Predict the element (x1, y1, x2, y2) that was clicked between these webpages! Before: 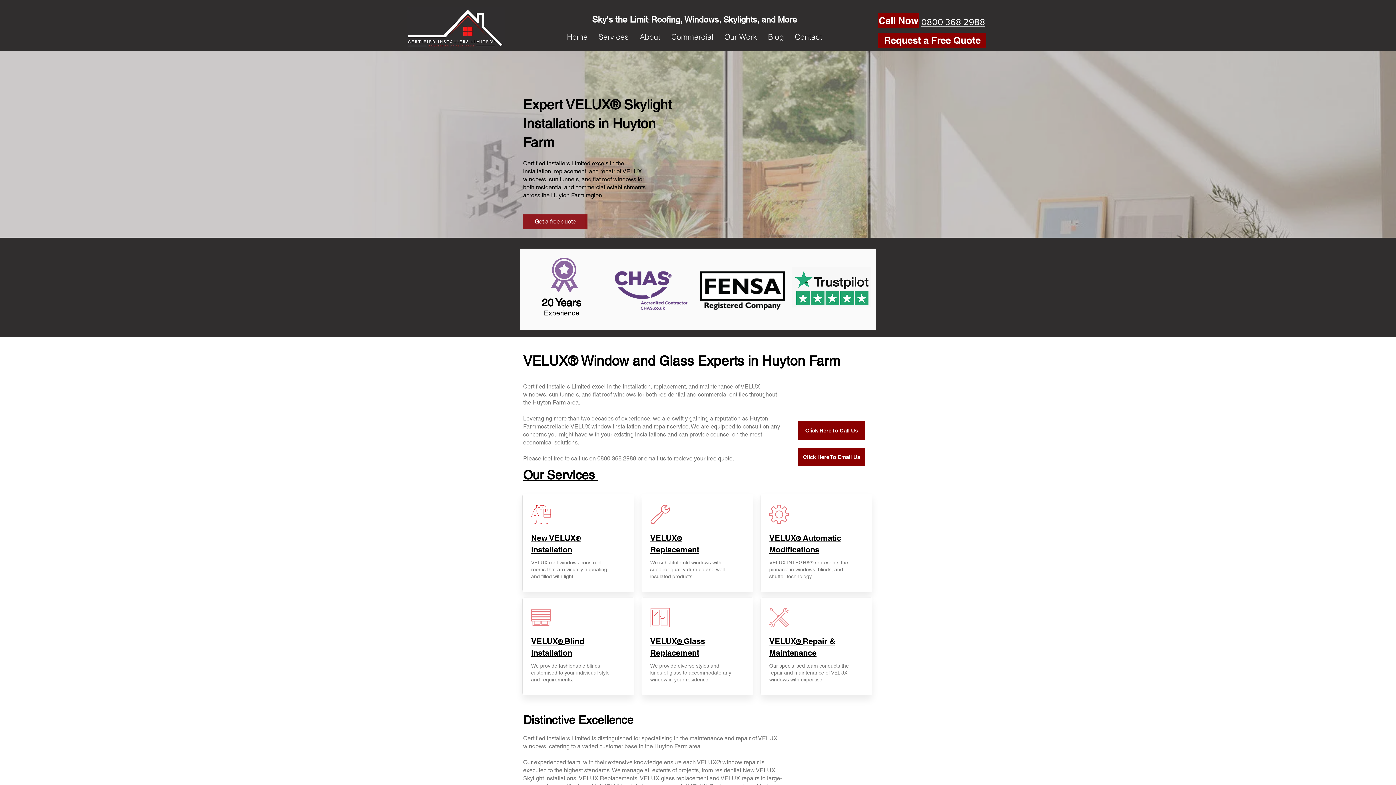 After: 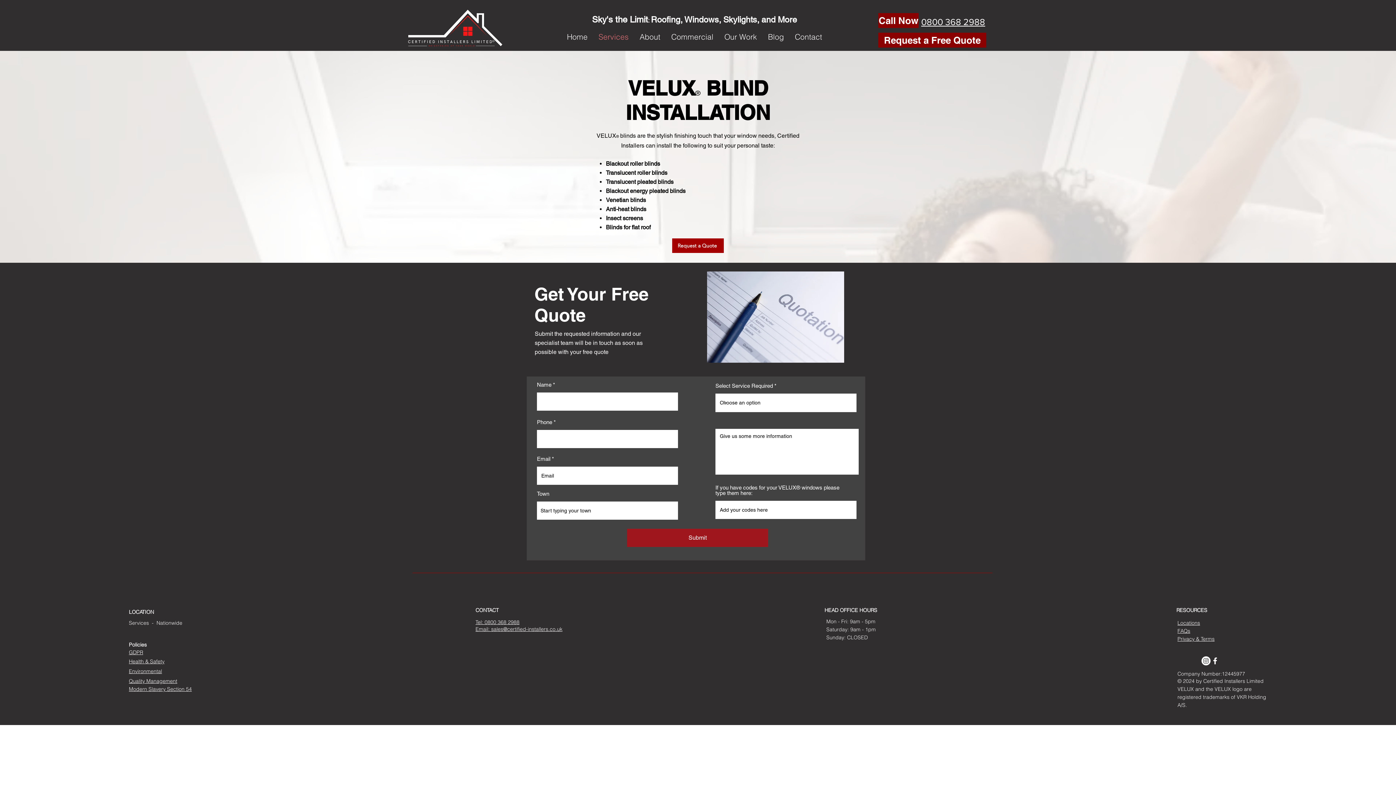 Action: label: ®  bbox: (558, 638, 564, 645)